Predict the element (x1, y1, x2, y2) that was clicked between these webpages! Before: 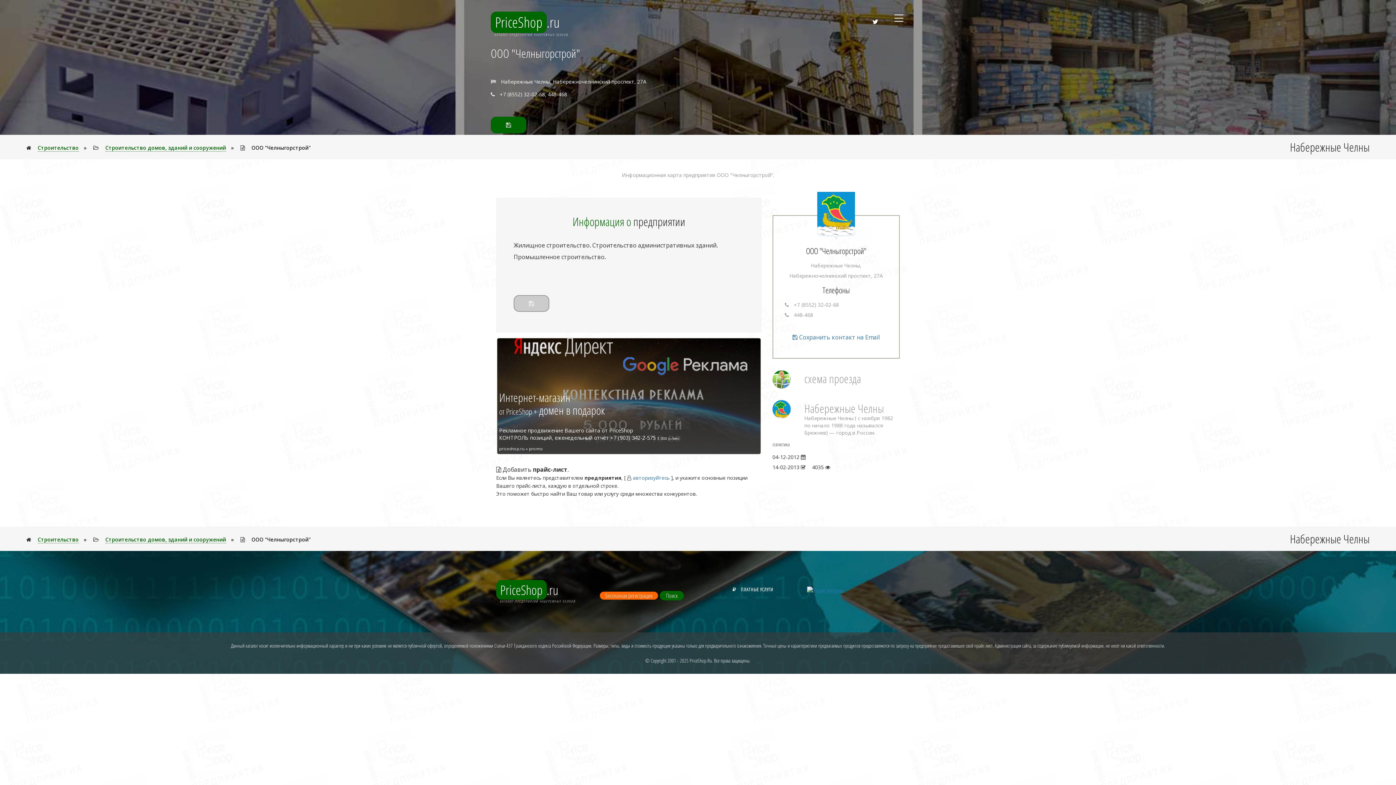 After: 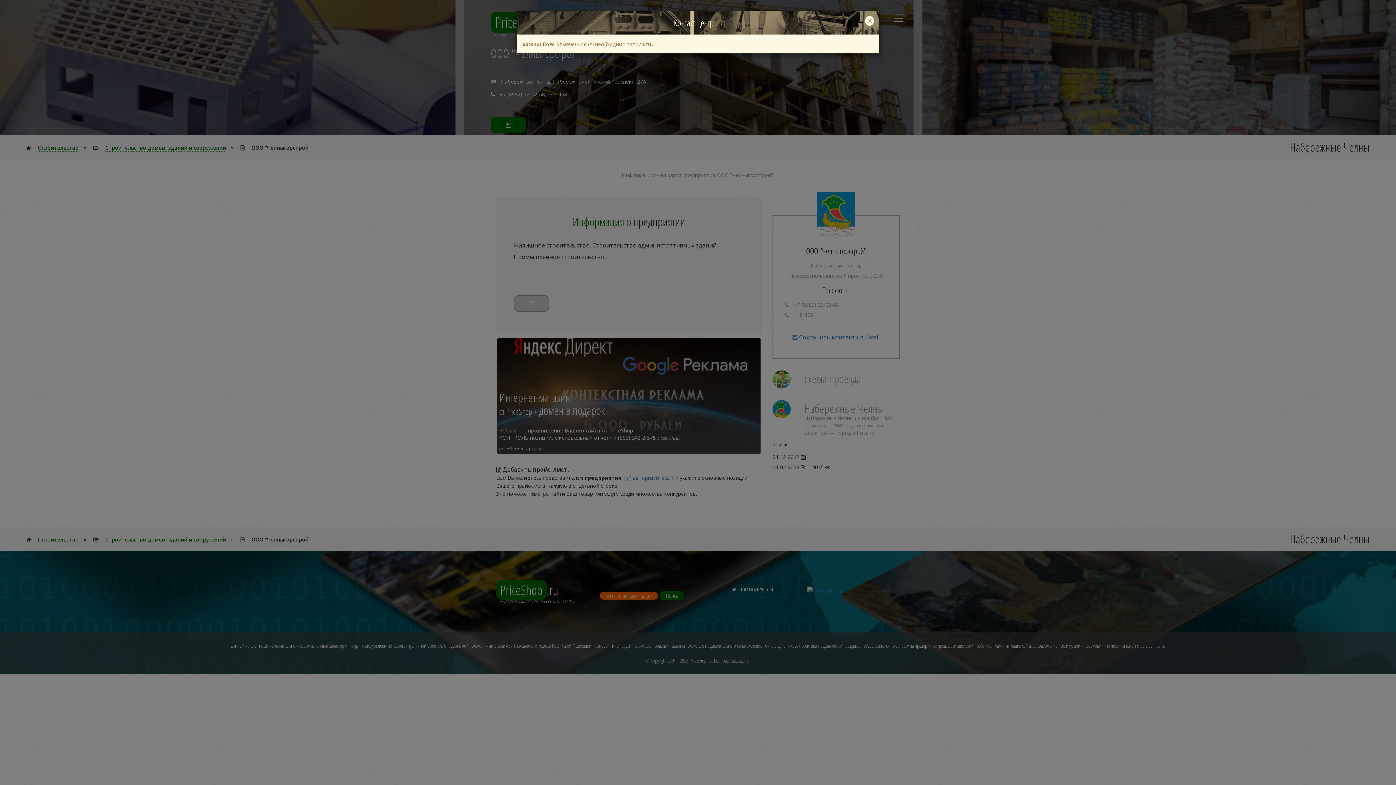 Action: bbox: (490, 116, 526, 133)